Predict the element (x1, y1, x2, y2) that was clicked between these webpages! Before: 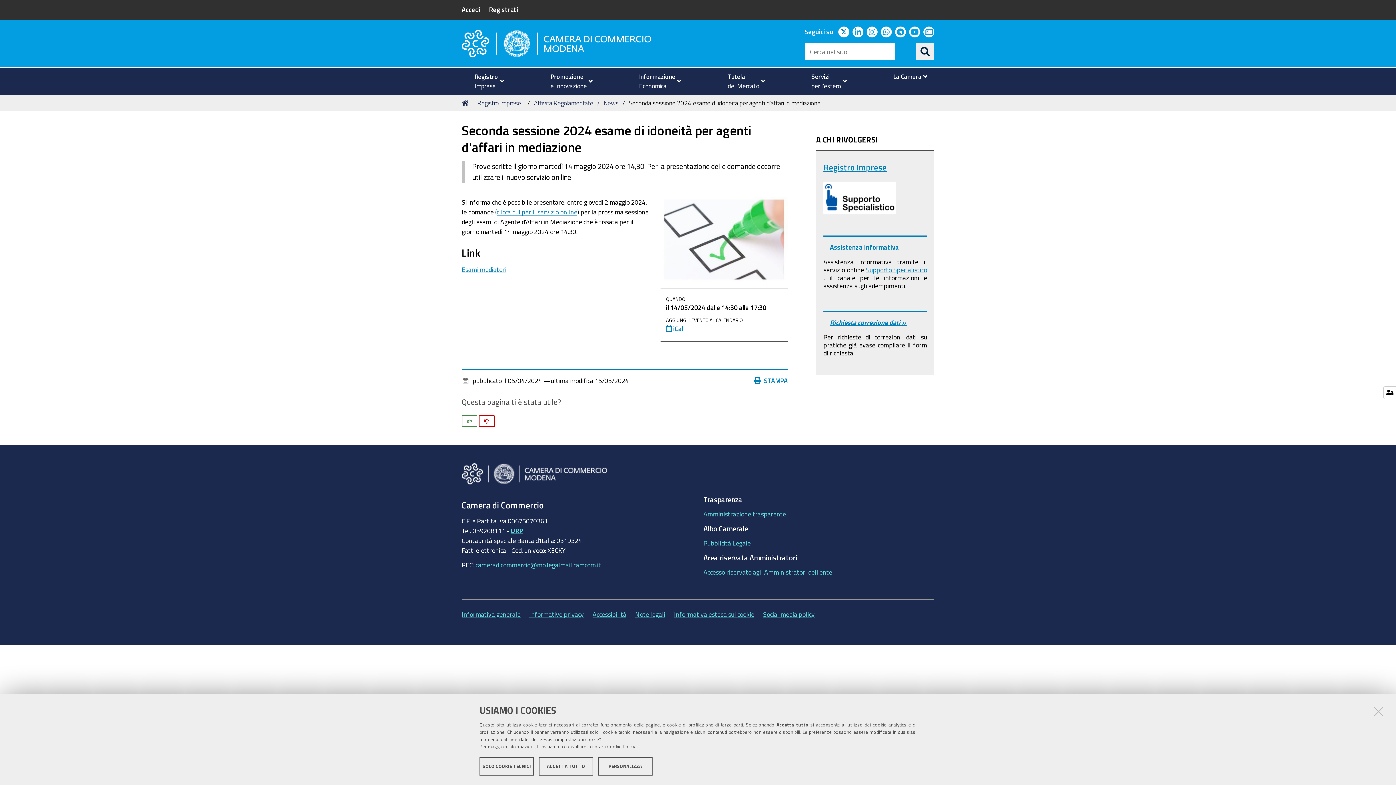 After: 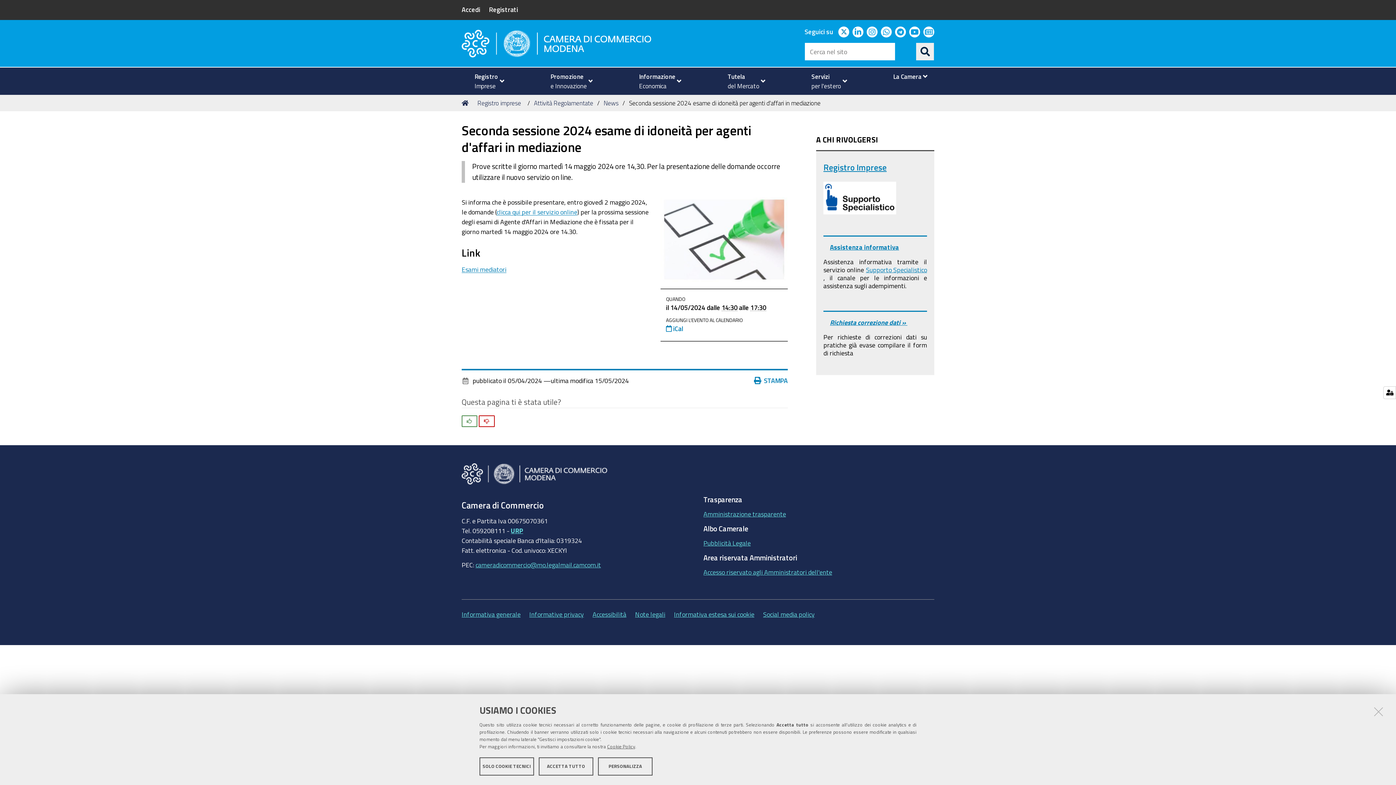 Action: bbox: (823, 181, 896, 214)